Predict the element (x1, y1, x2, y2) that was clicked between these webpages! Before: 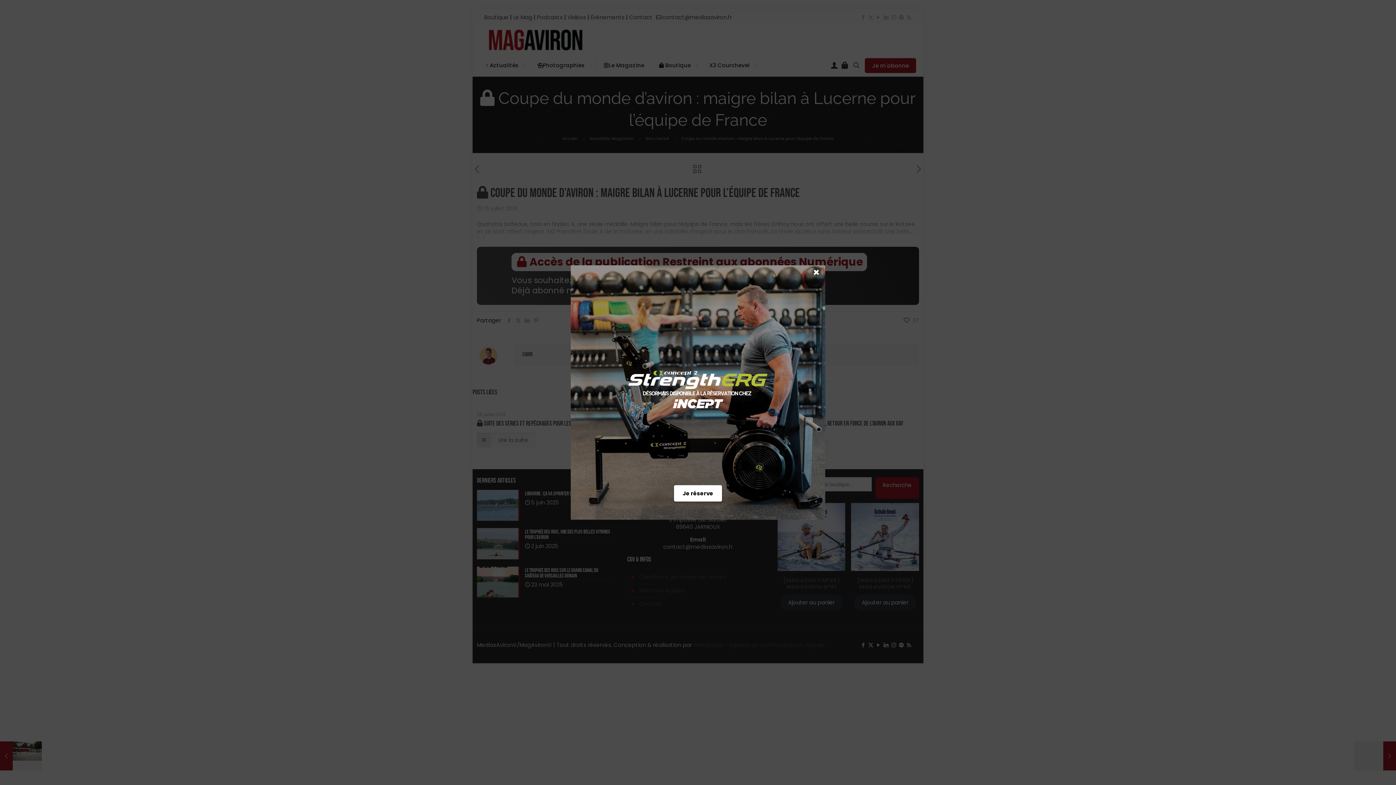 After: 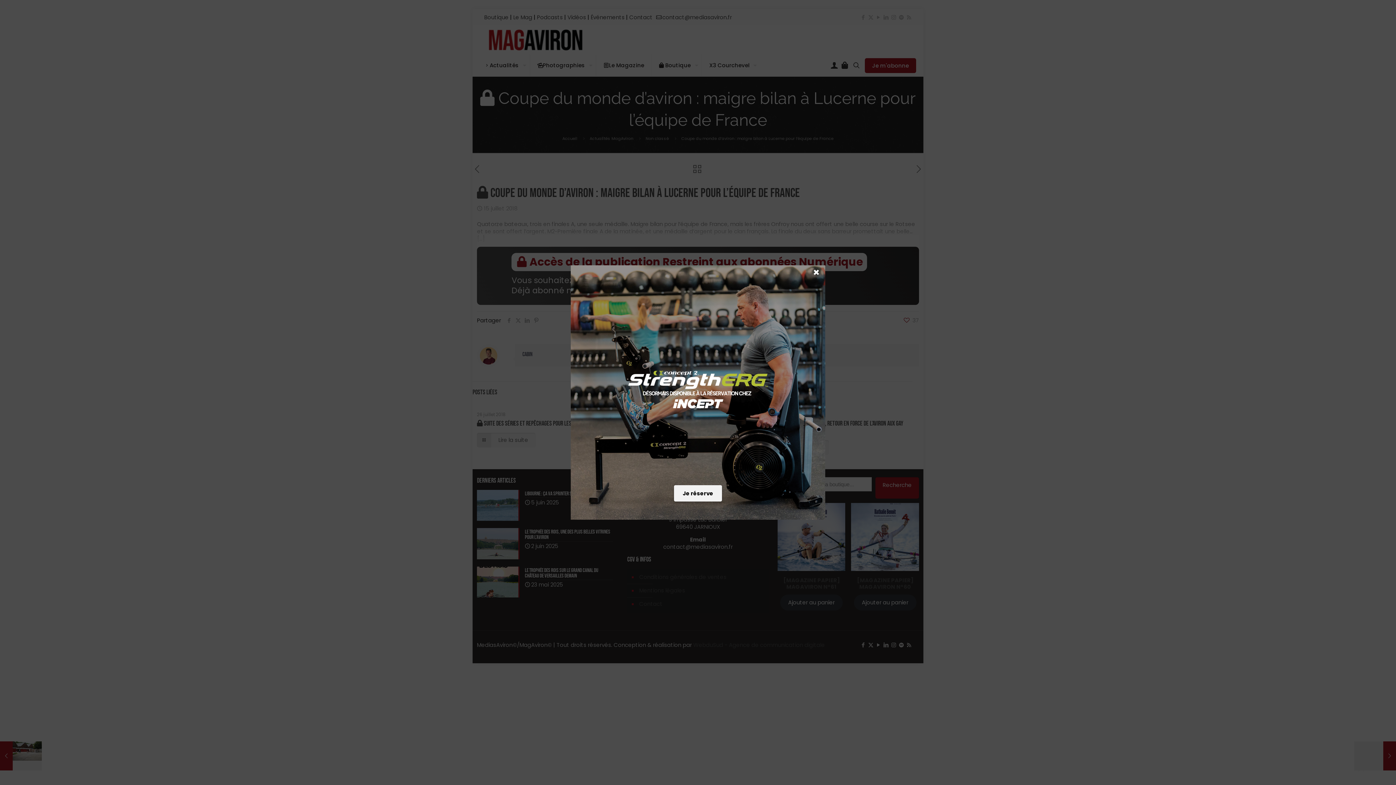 Action: label: Je réserve bbox: (674, 485, 722, 501)